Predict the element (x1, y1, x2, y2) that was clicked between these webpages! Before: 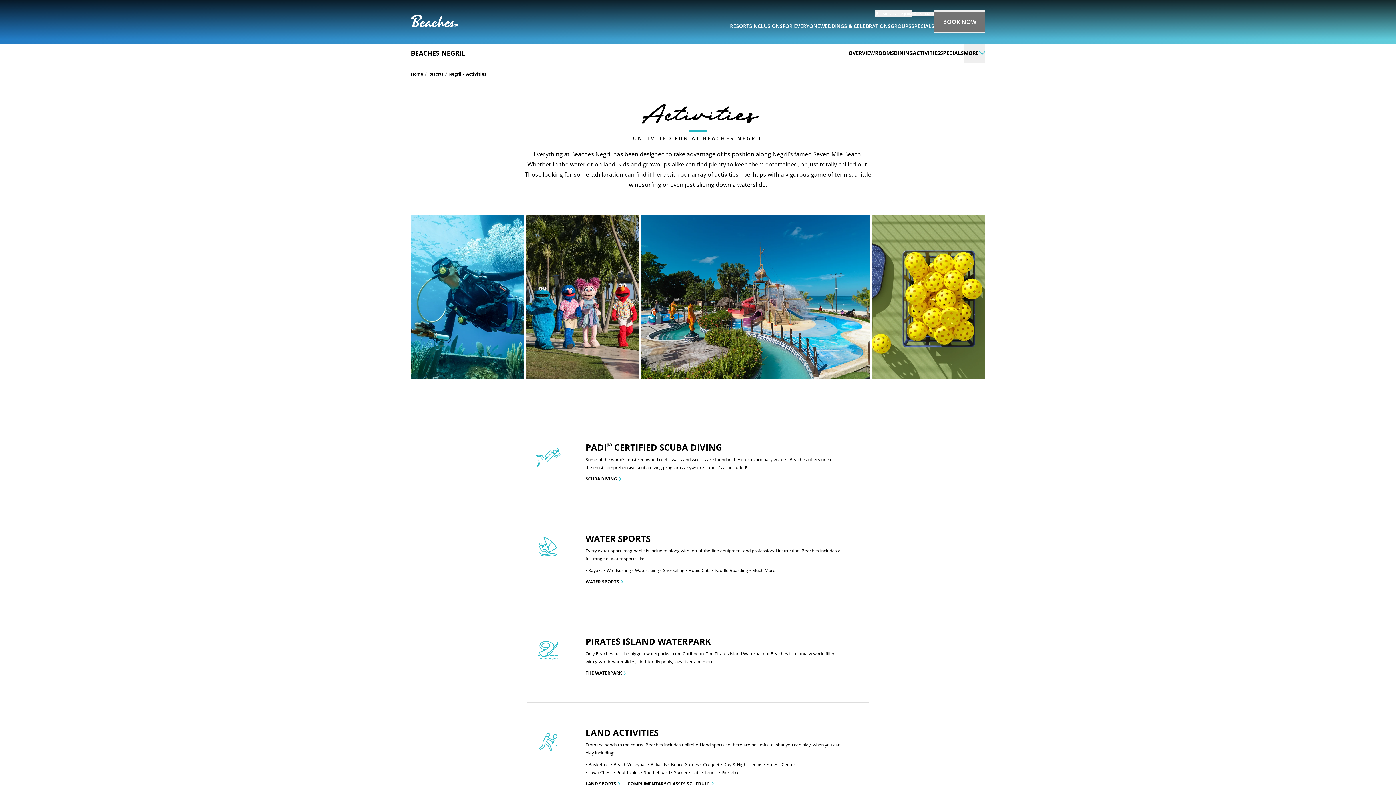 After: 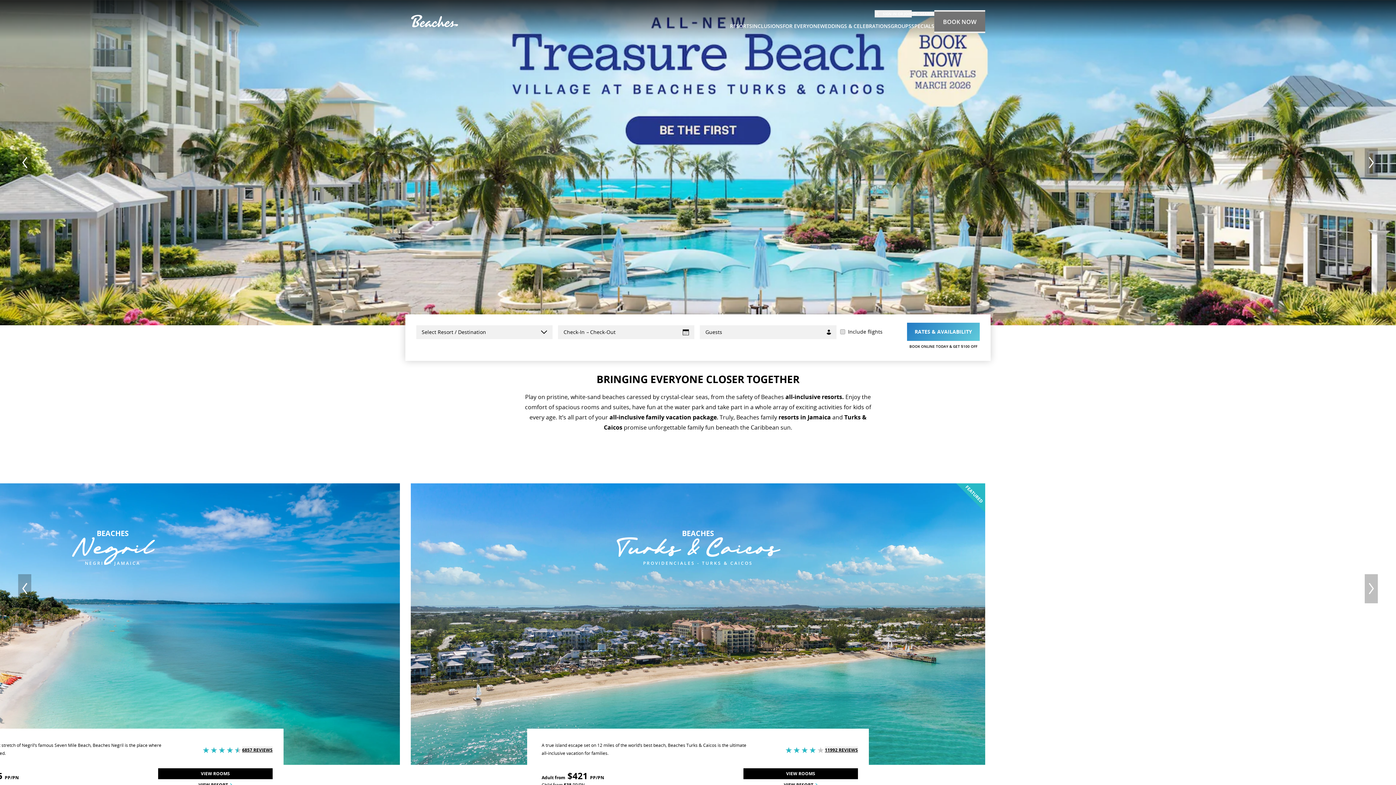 Action: bbox: (410, 14, 458, 28)